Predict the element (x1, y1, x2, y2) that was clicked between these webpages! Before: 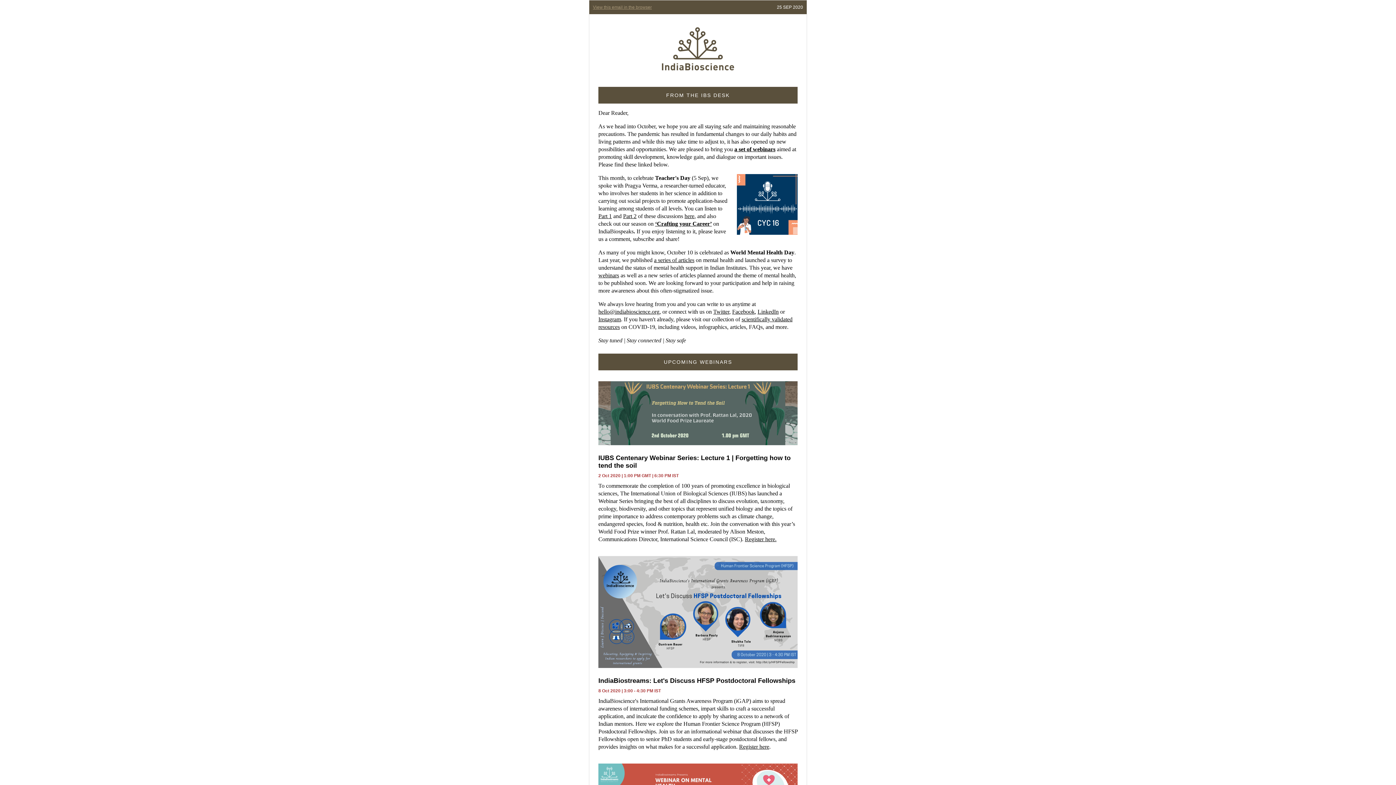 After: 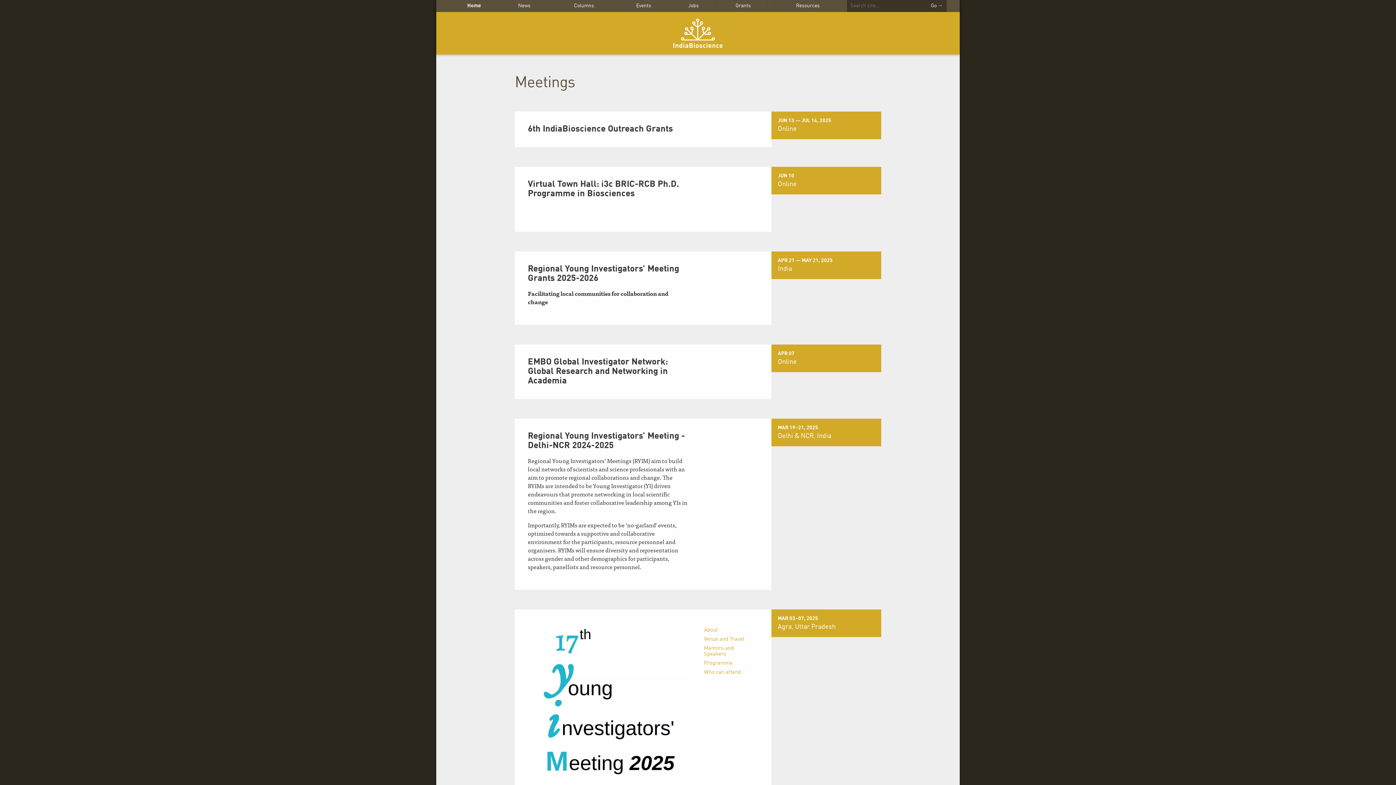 Action: label: UPCOMING WEBINARS bbox: (598, 353, 797, 370)